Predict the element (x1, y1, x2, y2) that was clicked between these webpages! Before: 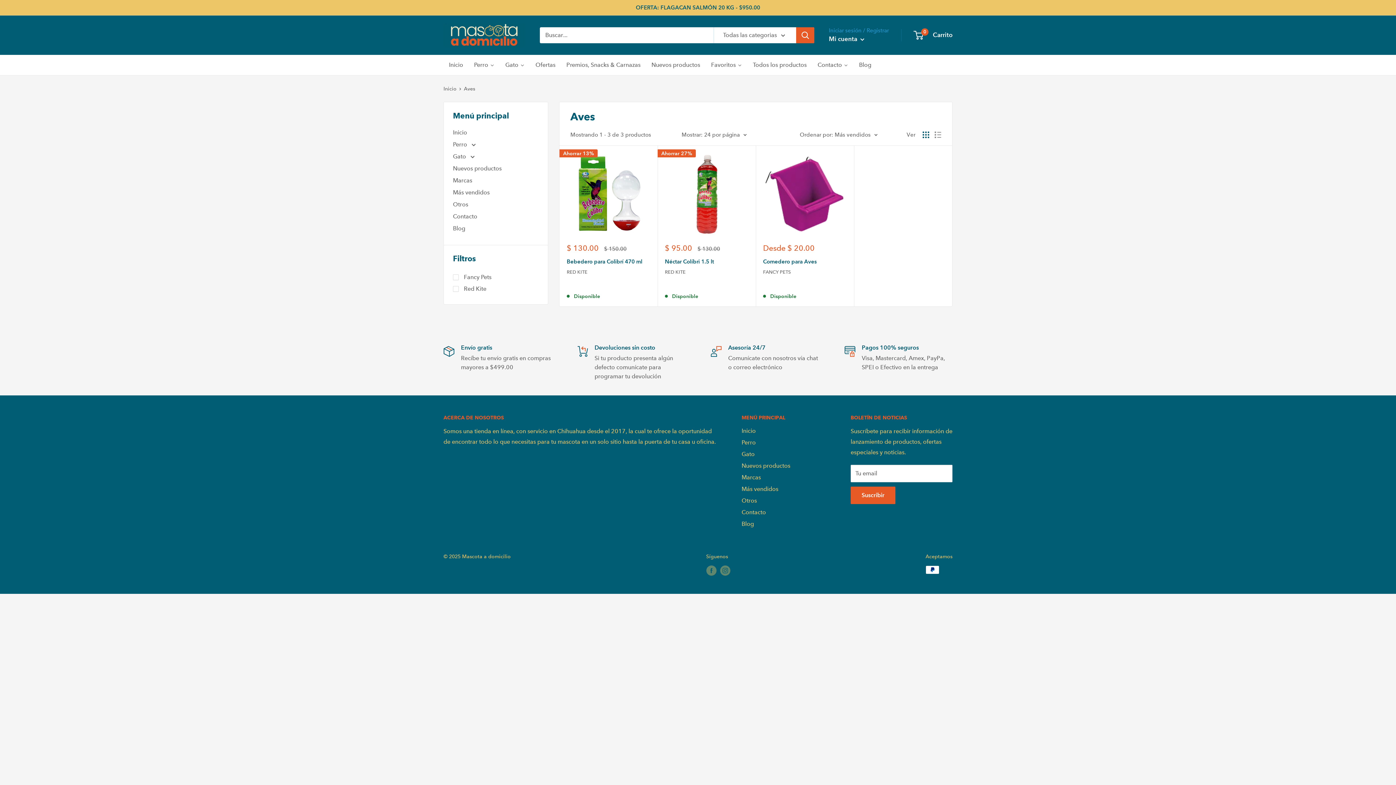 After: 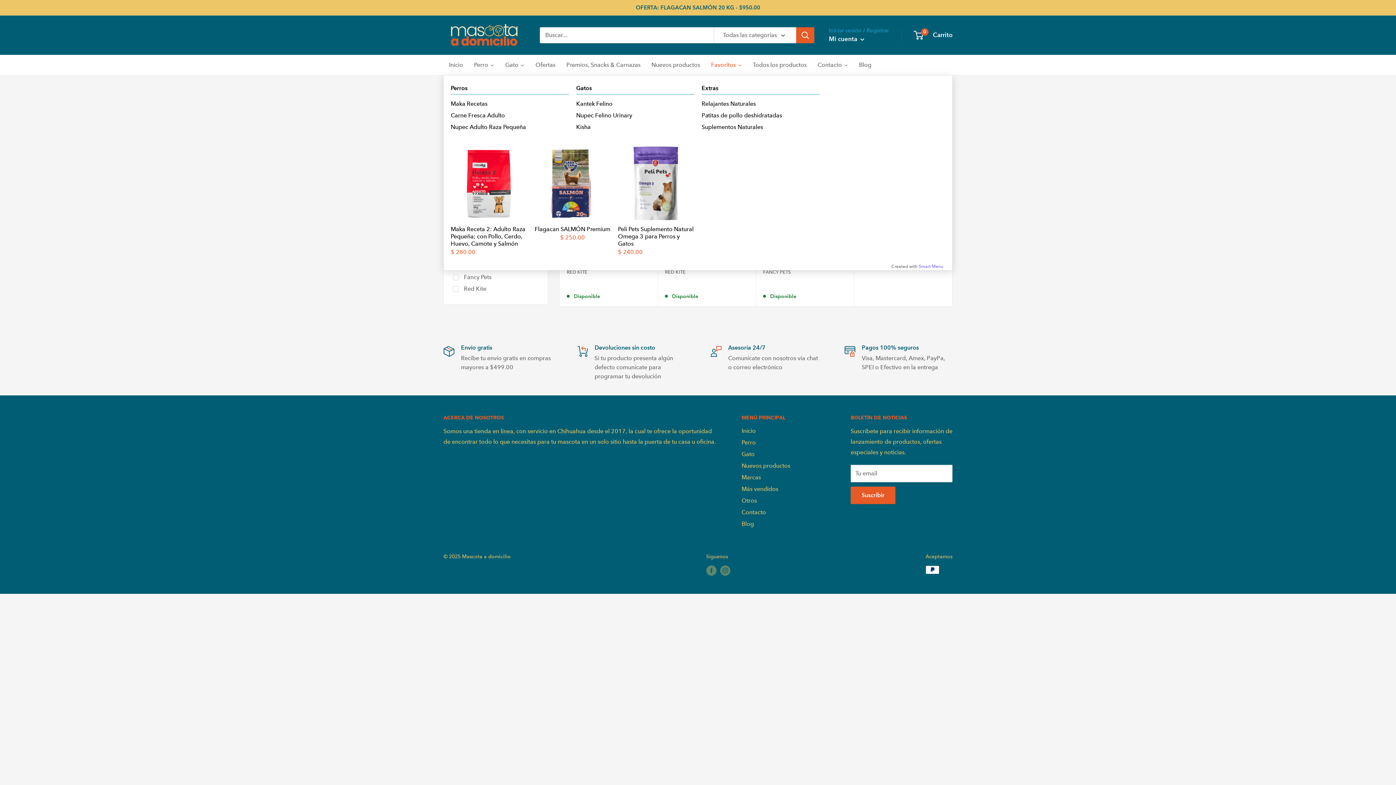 Action: bbox: (705, 54, 747, 75) label: Favoritos